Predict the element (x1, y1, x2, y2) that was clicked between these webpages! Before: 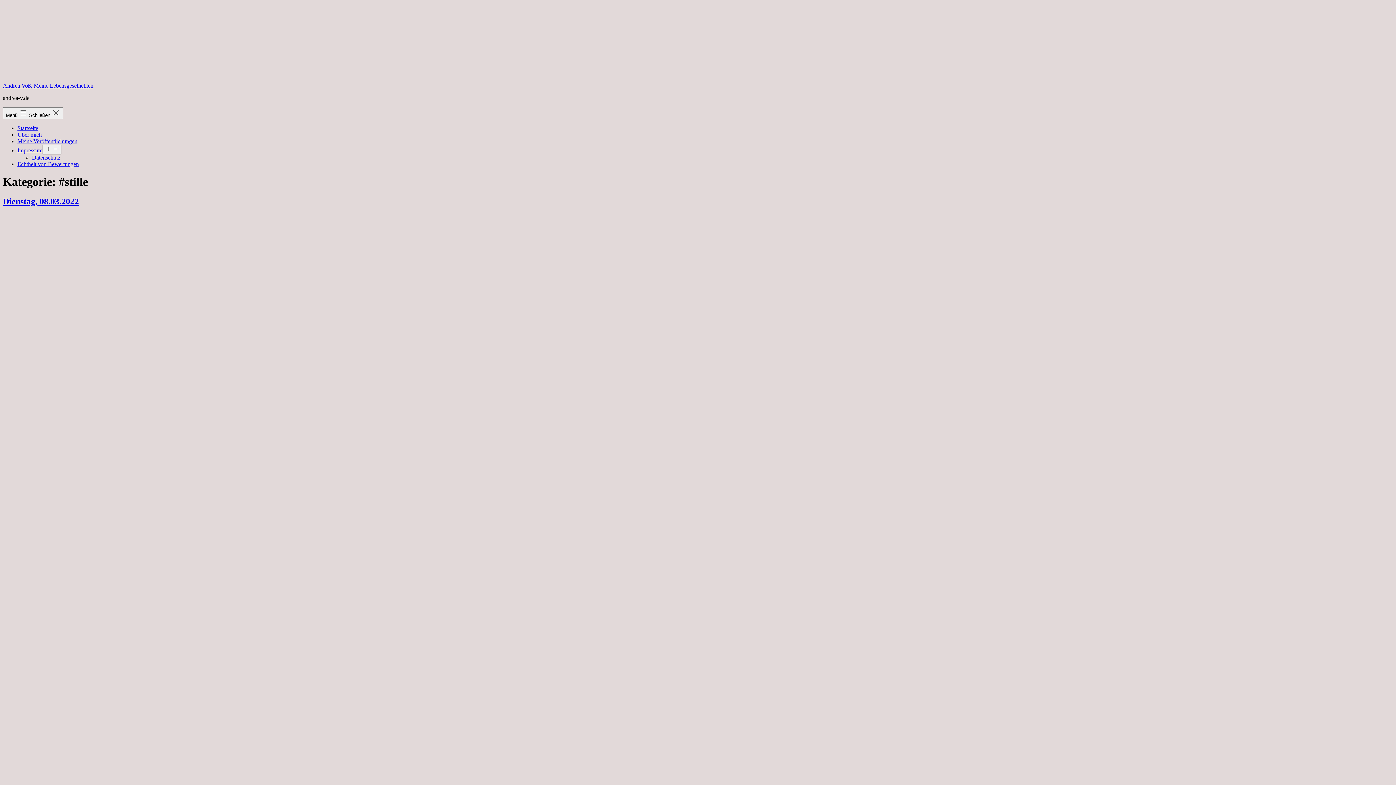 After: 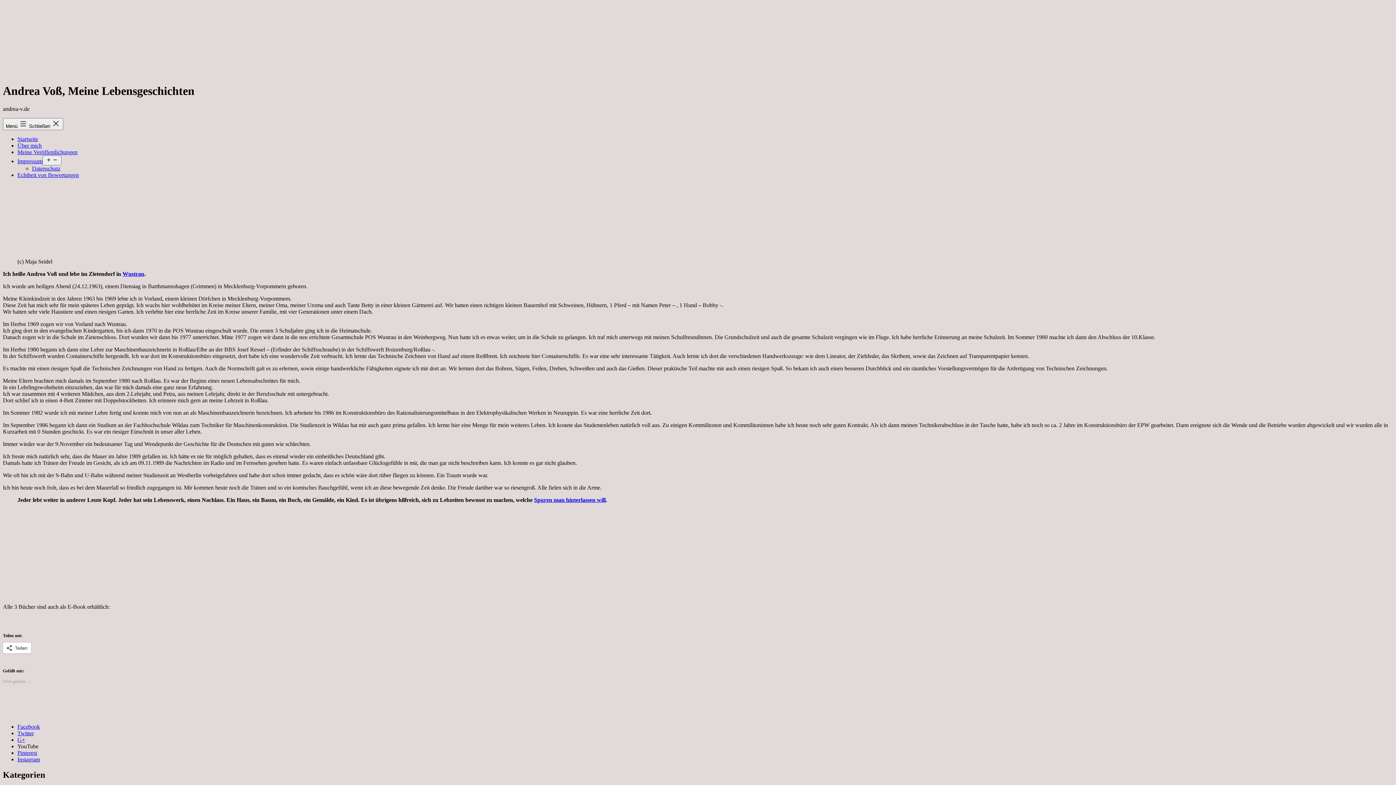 Action: bbox: (2, 70, 184, 76)